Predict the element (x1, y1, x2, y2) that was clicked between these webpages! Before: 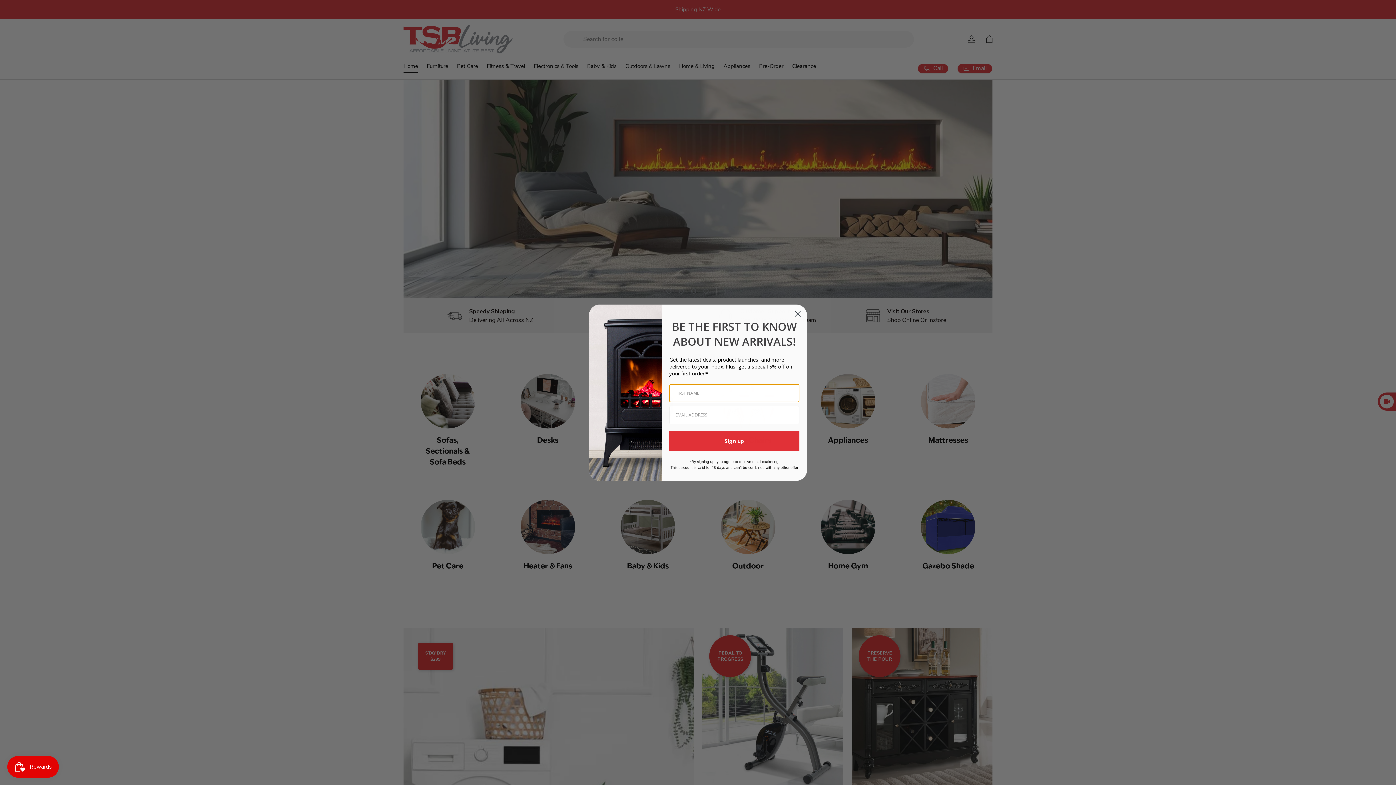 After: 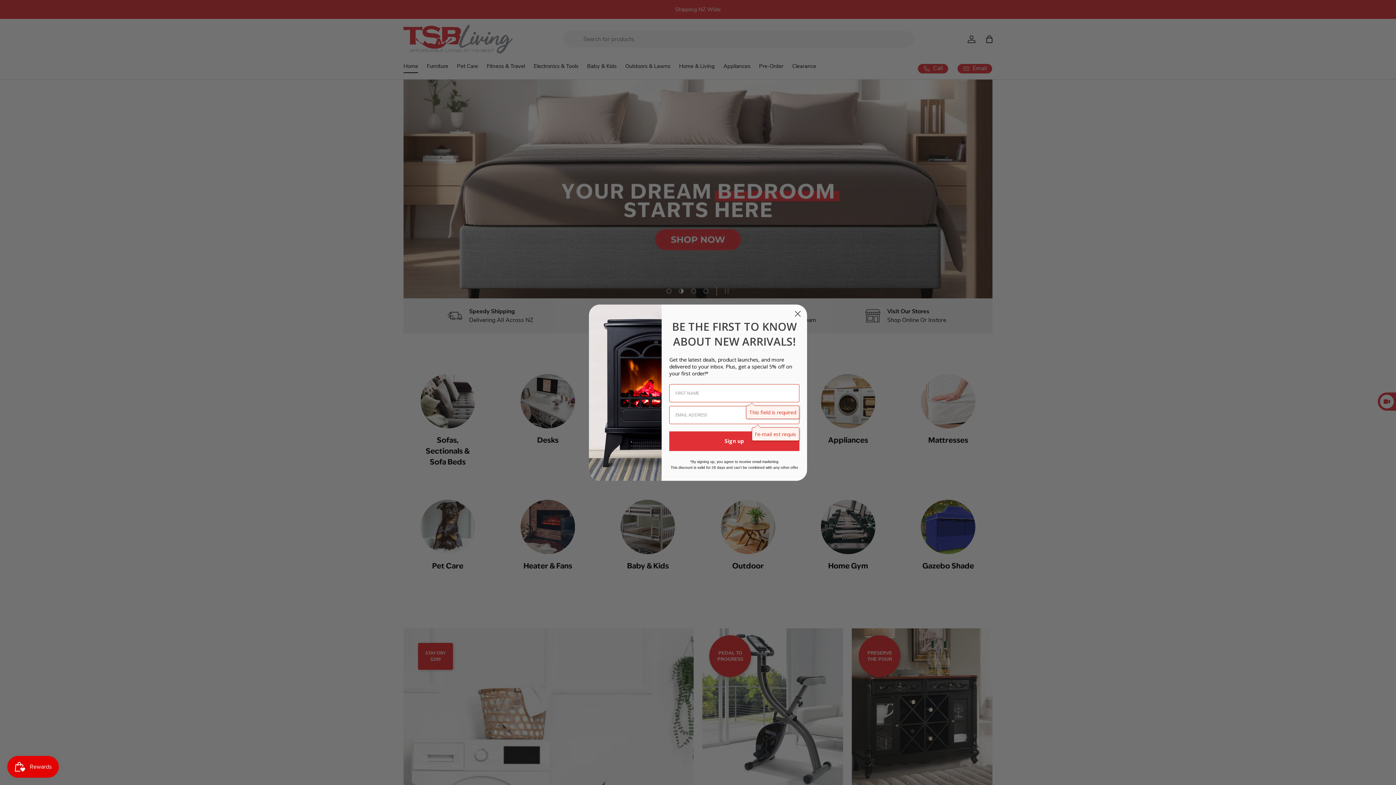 Action: bbox: (669, 428, 799, 448) label: Sign up